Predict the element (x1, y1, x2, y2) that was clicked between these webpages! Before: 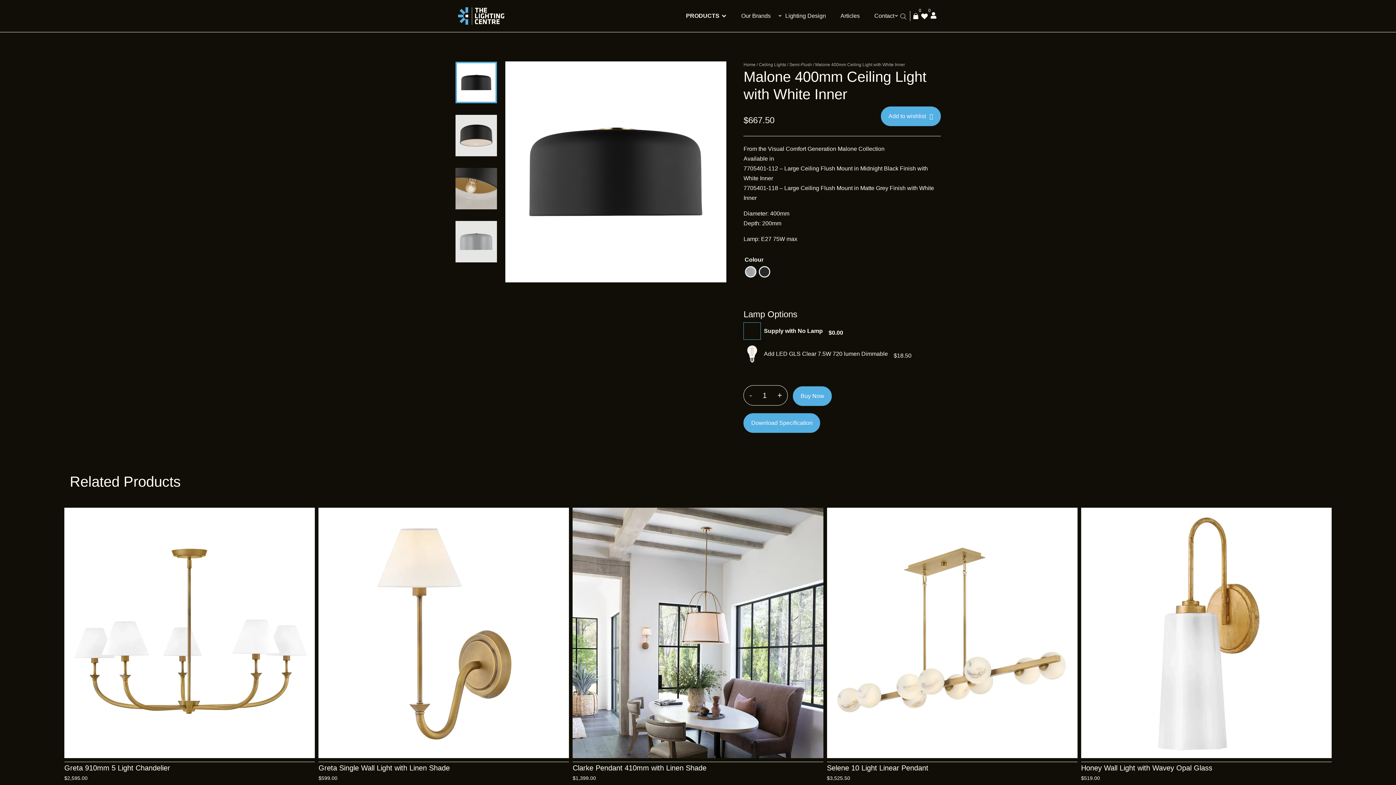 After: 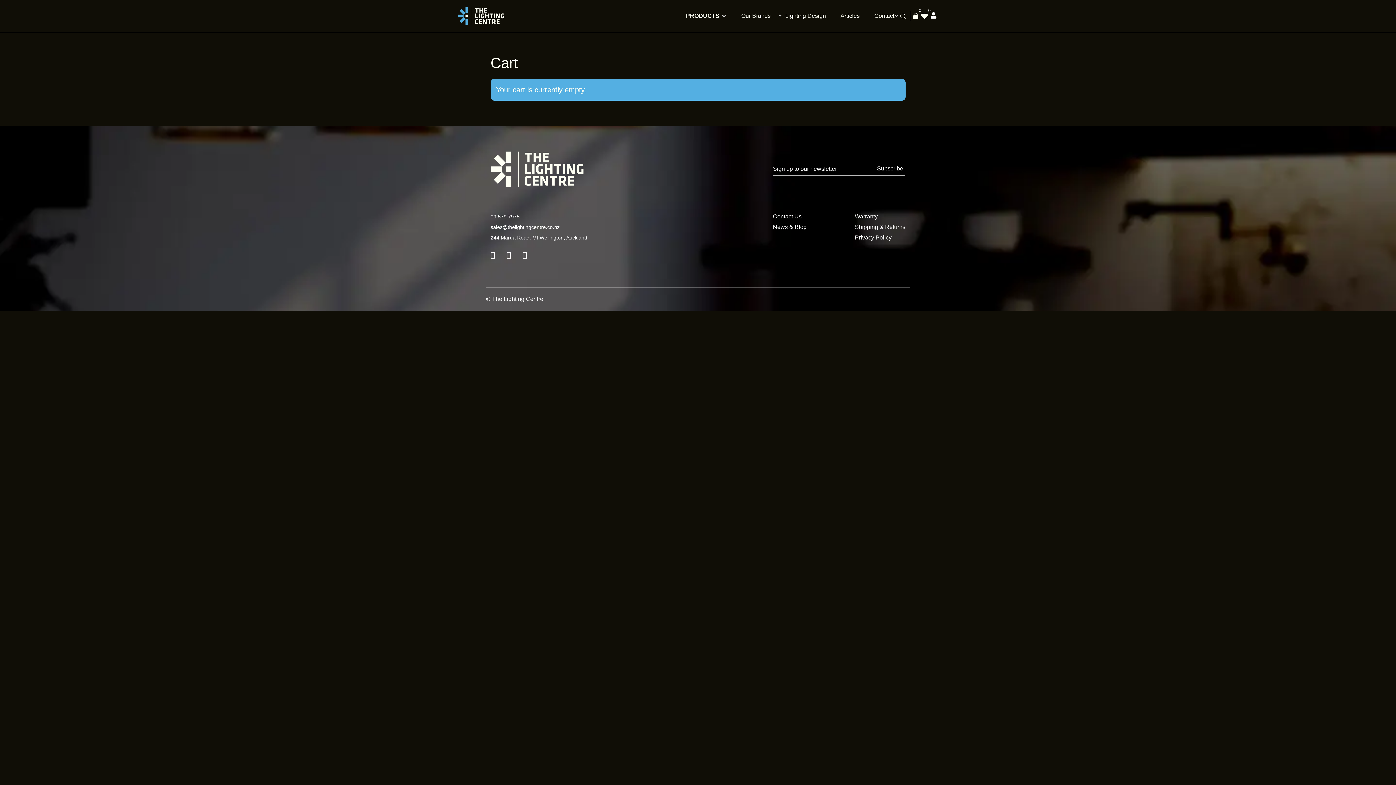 Action: label: 0 bbox: (913, 12, 918, 18)